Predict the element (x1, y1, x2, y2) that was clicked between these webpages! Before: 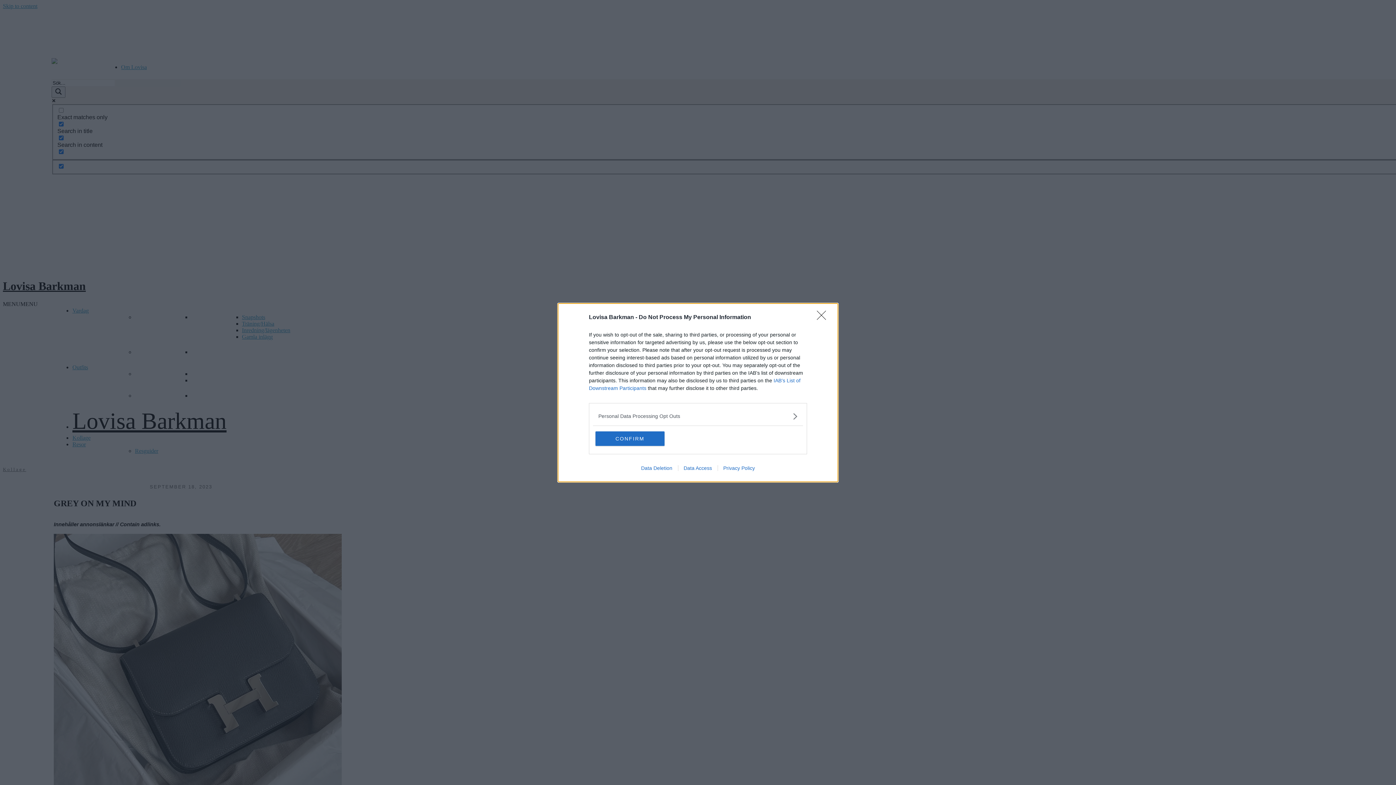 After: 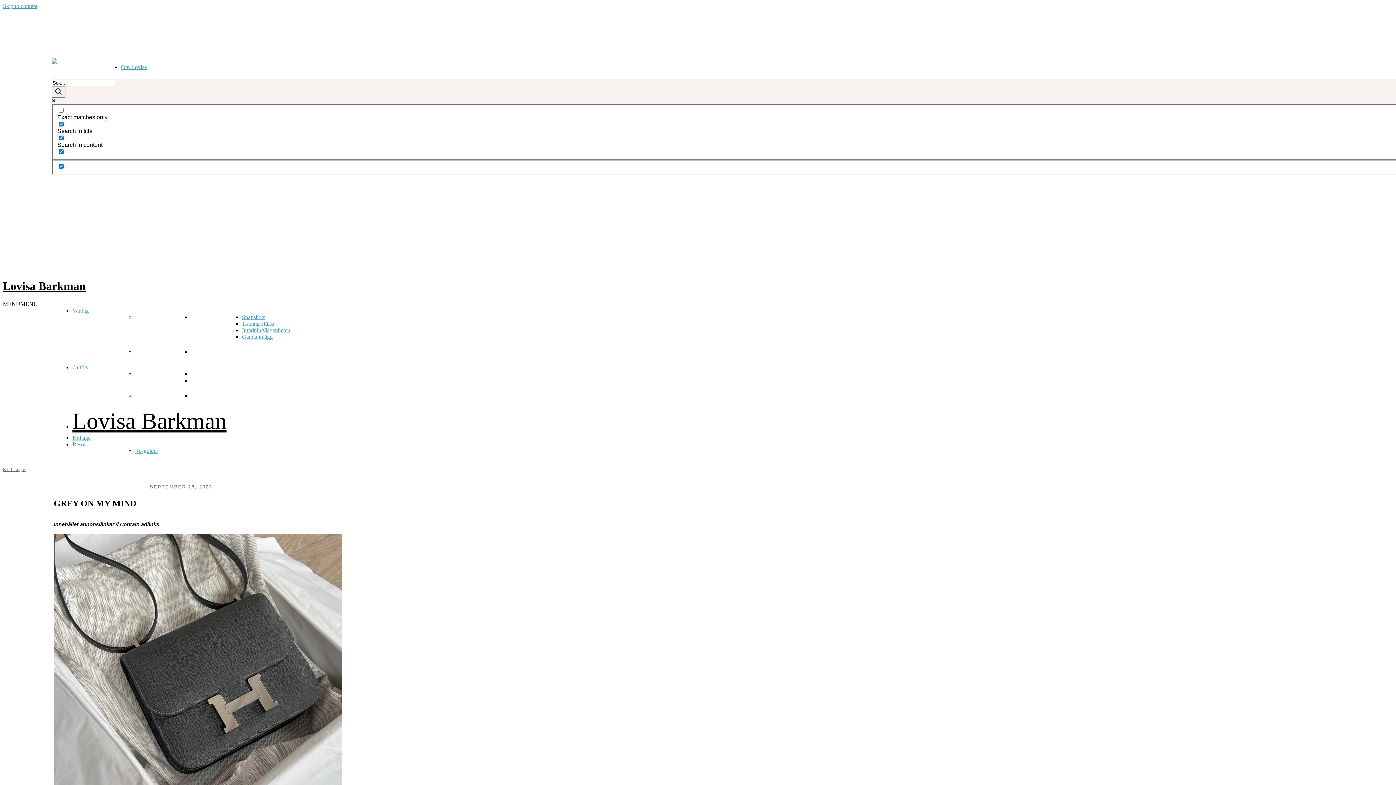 Action: bbox: (595, 431, 664, 446) label: CONFIRM